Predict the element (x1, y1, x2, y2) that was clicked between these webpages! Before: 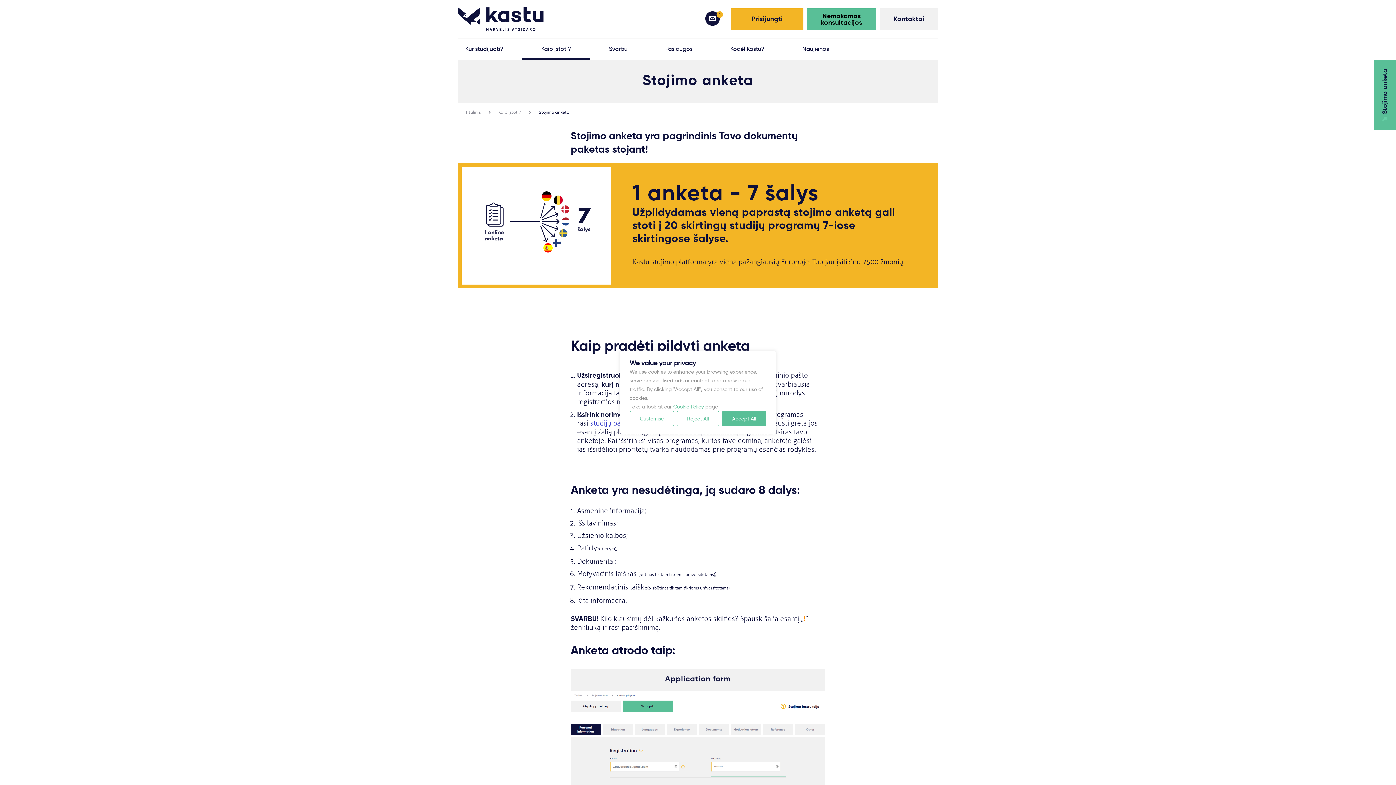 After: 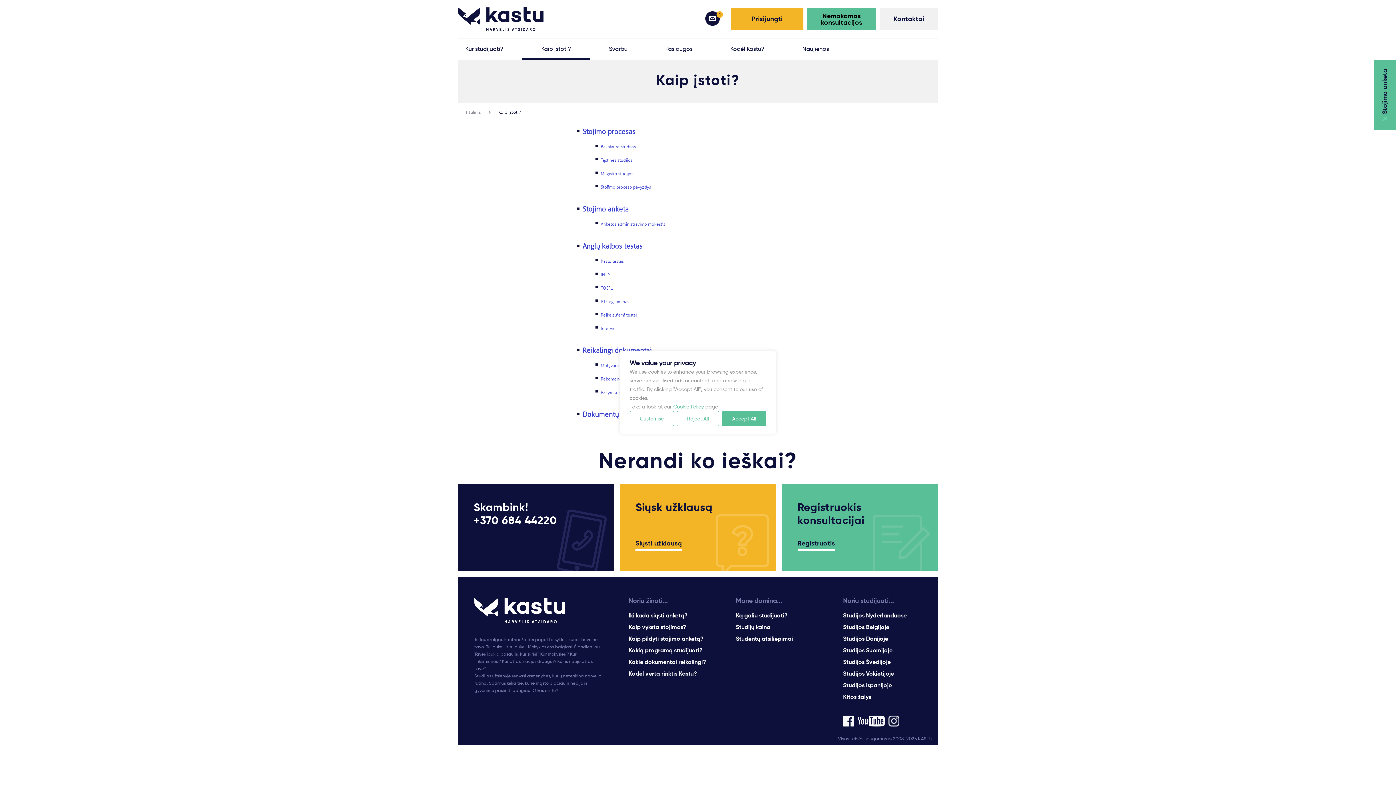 Action: bbox: (498, 109, 531, 114) label: Kaip įstoti?